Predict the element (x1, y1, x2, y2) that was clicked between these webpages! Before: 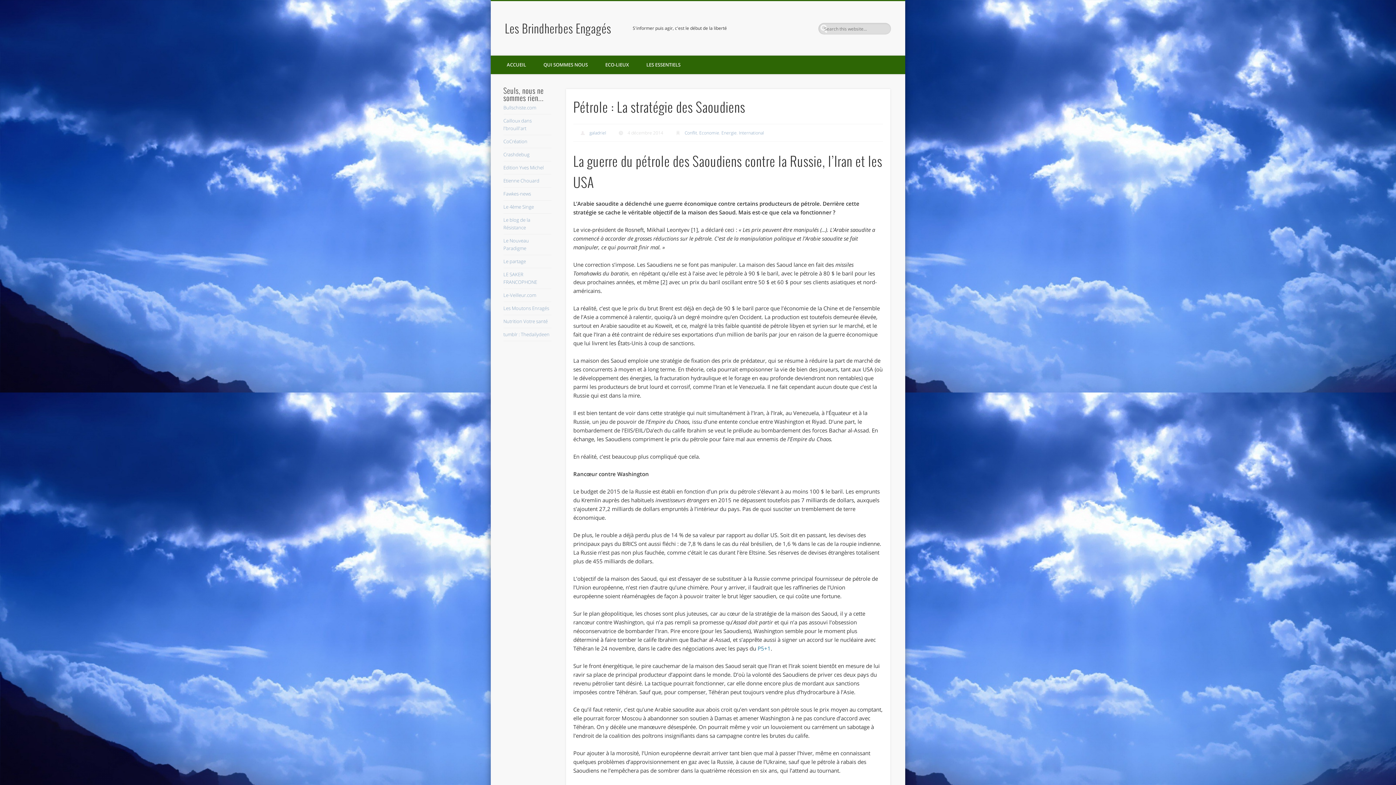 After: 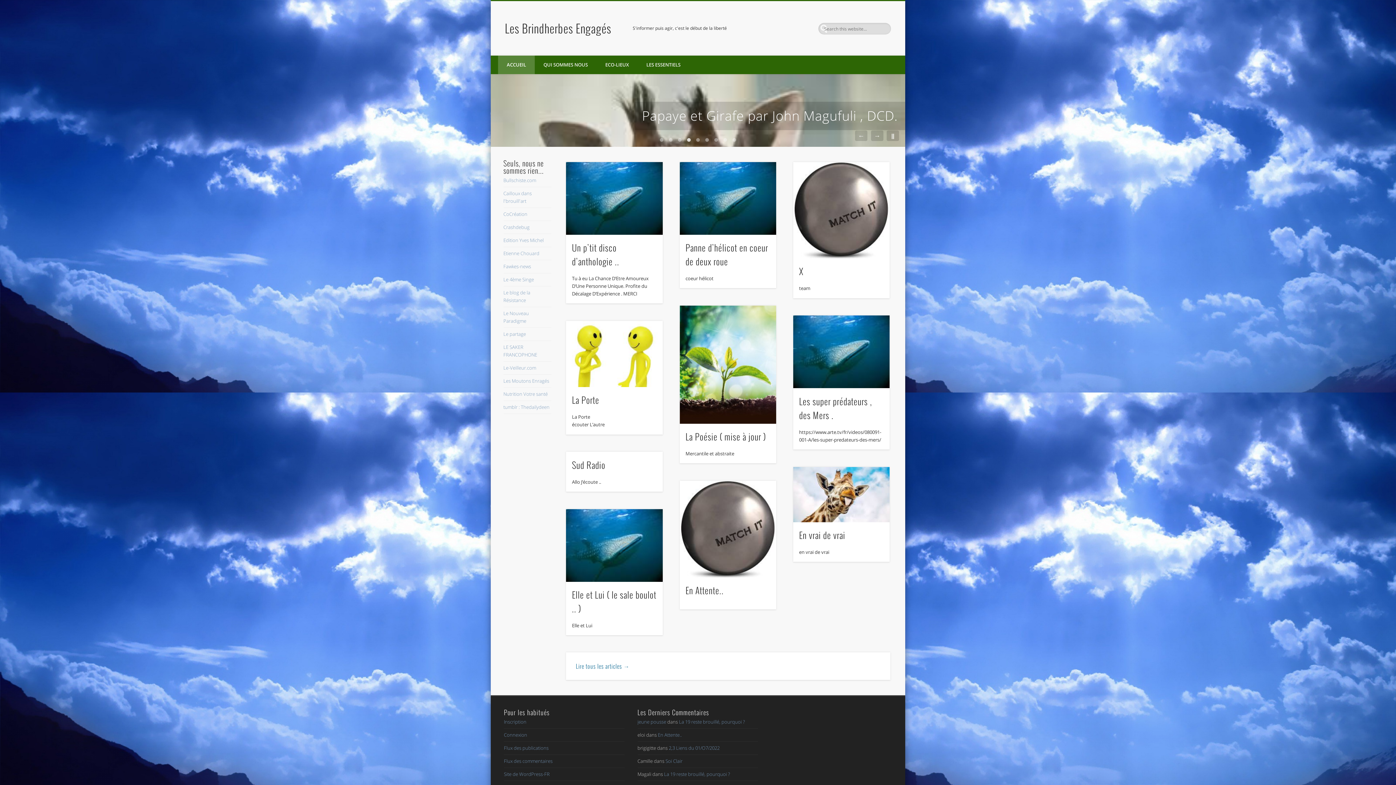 Action: bbox: (505, 19, 611, 36) label: Les Brindherbes Engagés